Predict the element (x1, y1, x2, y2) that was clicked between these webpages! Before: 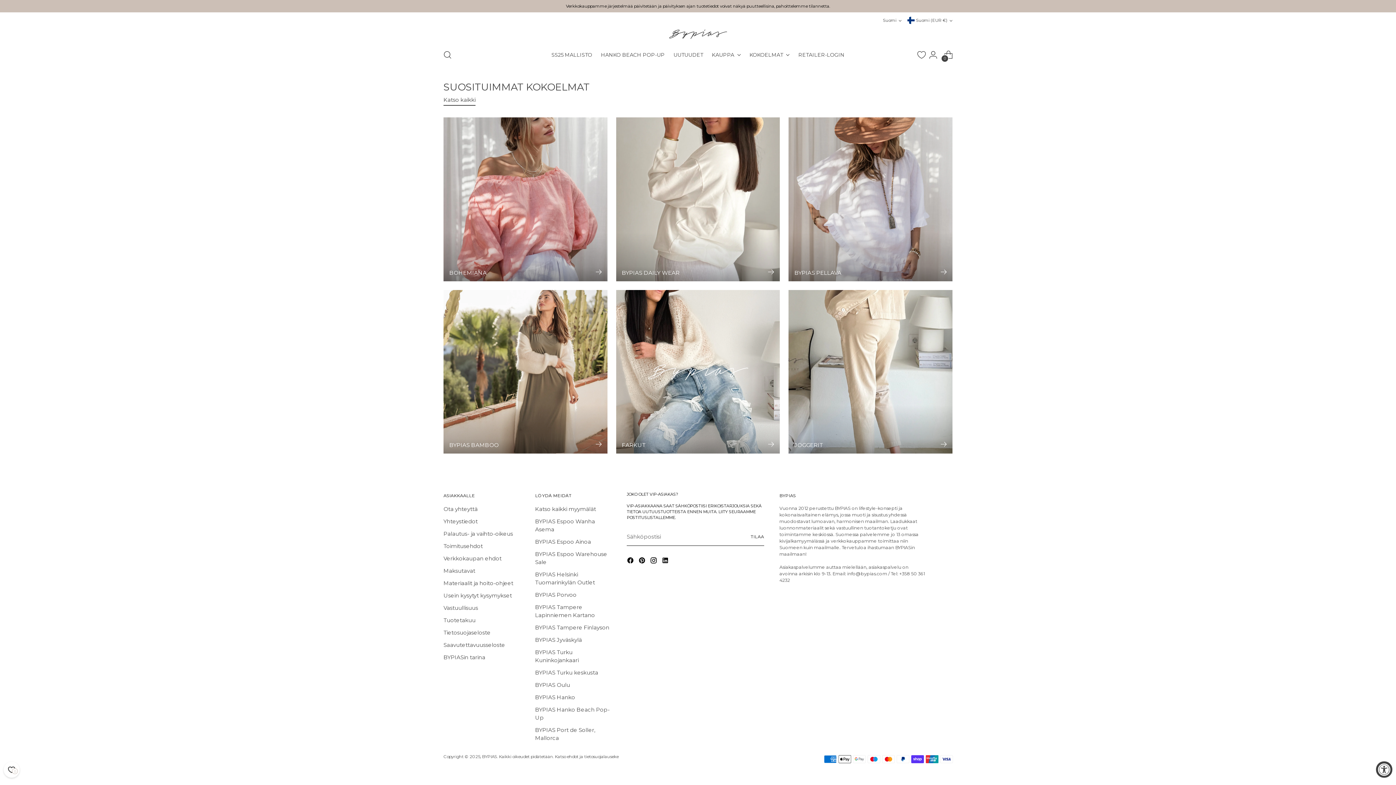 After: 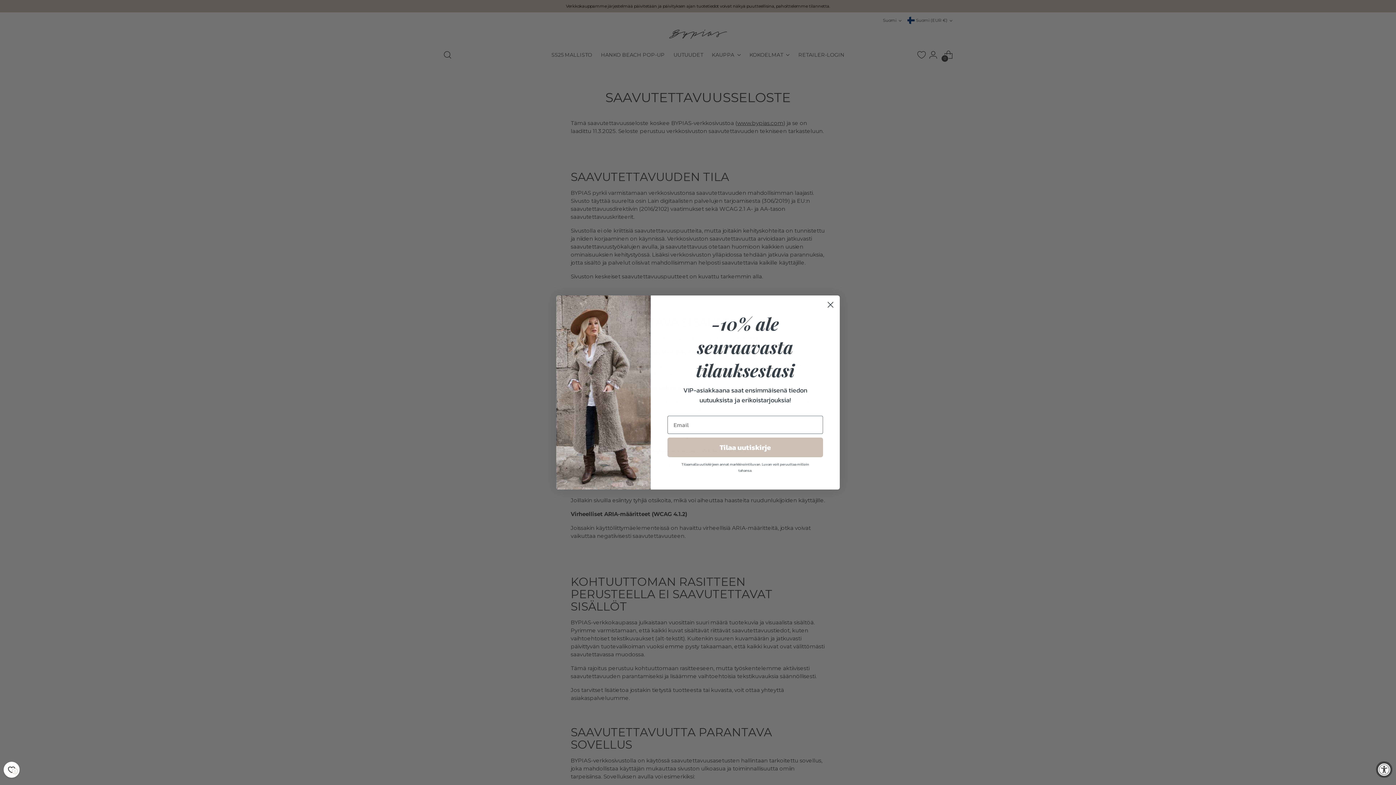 Action: label: Saavutettavuusseloste bbox: (443, 641, 505, 648)